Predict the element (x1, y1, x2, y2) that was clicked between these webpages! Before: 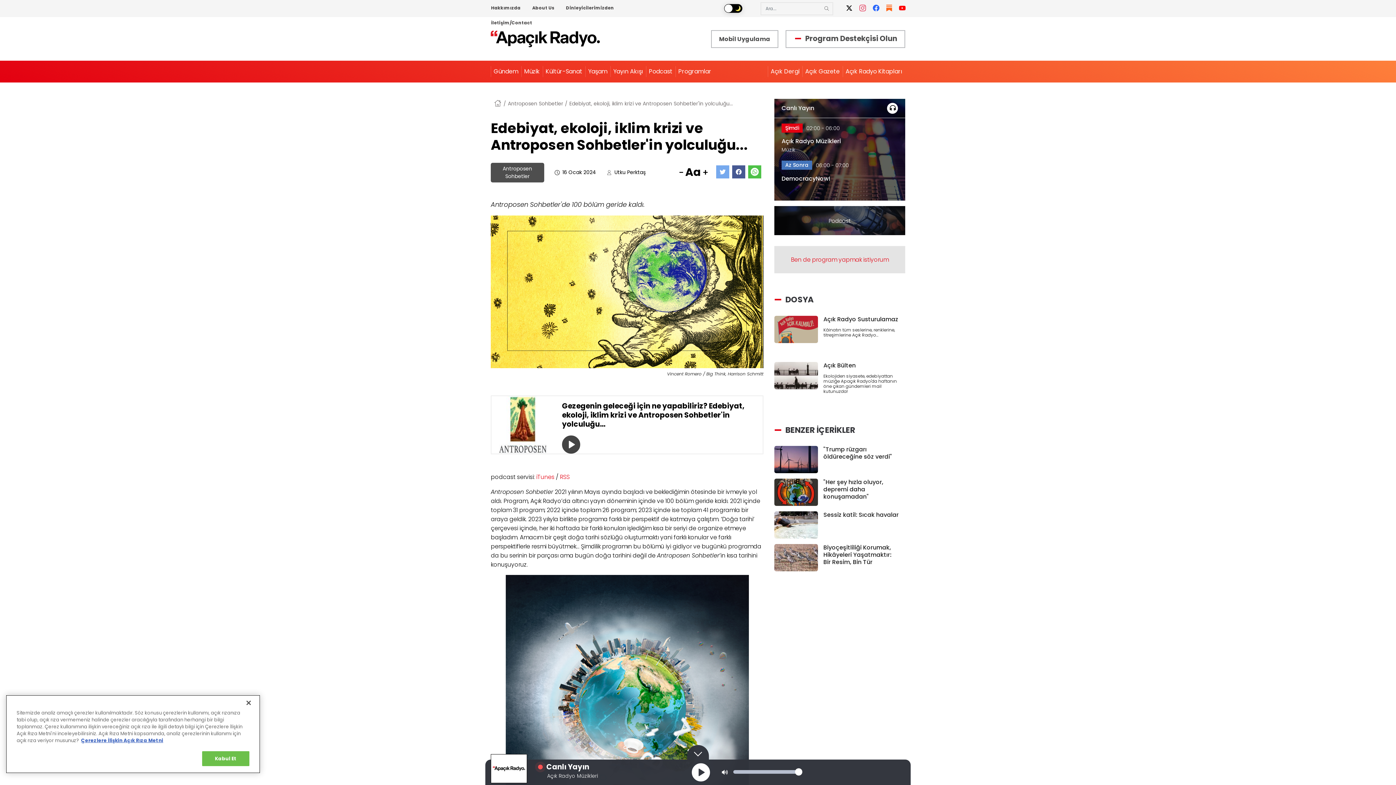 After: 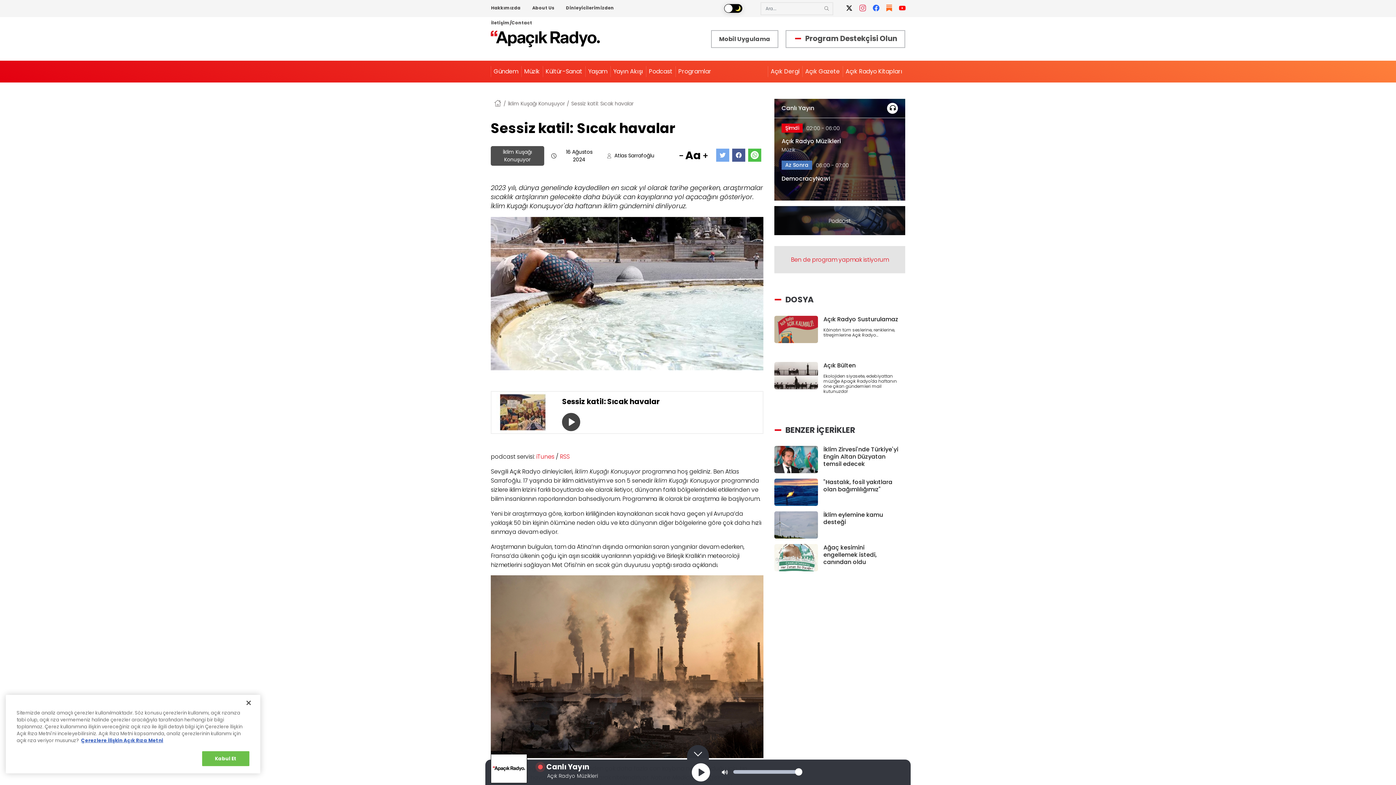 Action: bbox: (774, 511, 818, 538)